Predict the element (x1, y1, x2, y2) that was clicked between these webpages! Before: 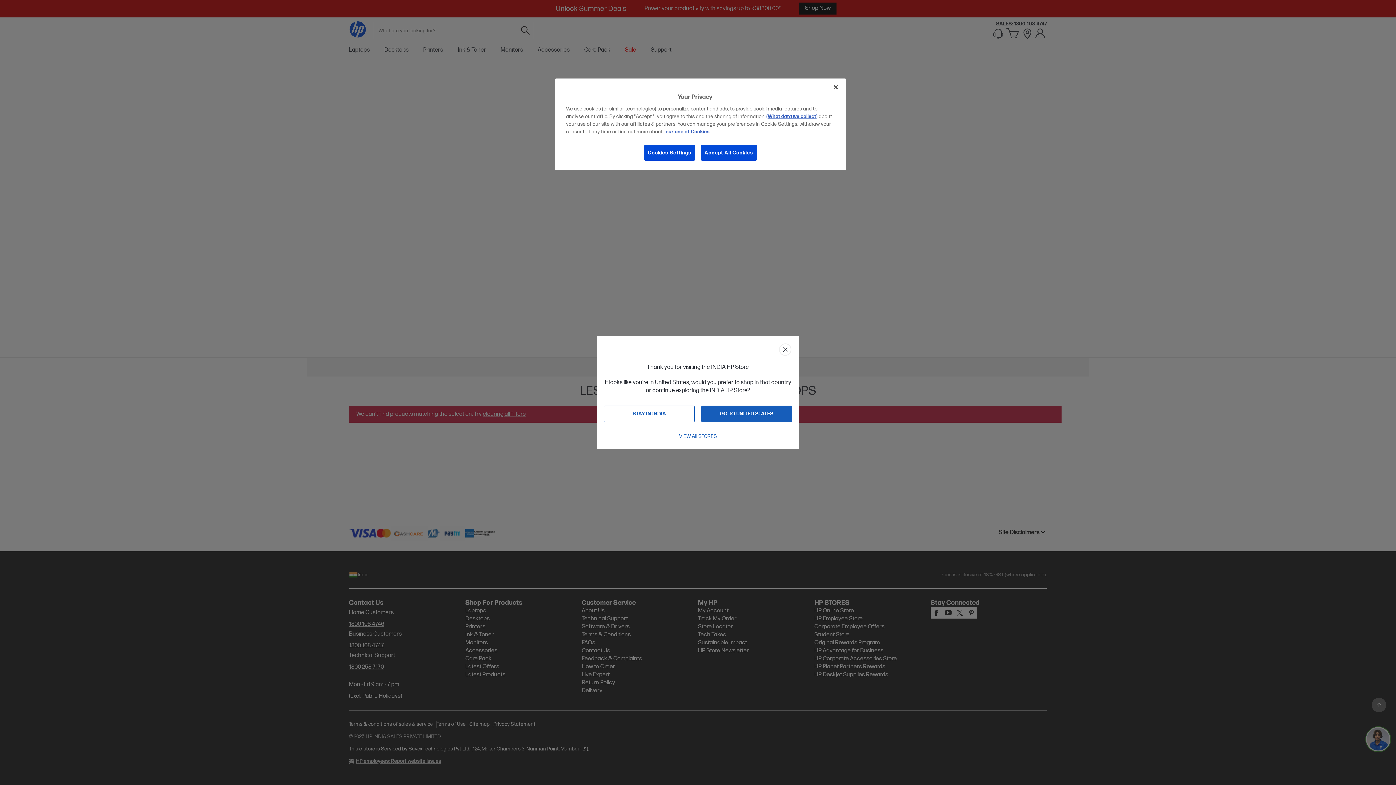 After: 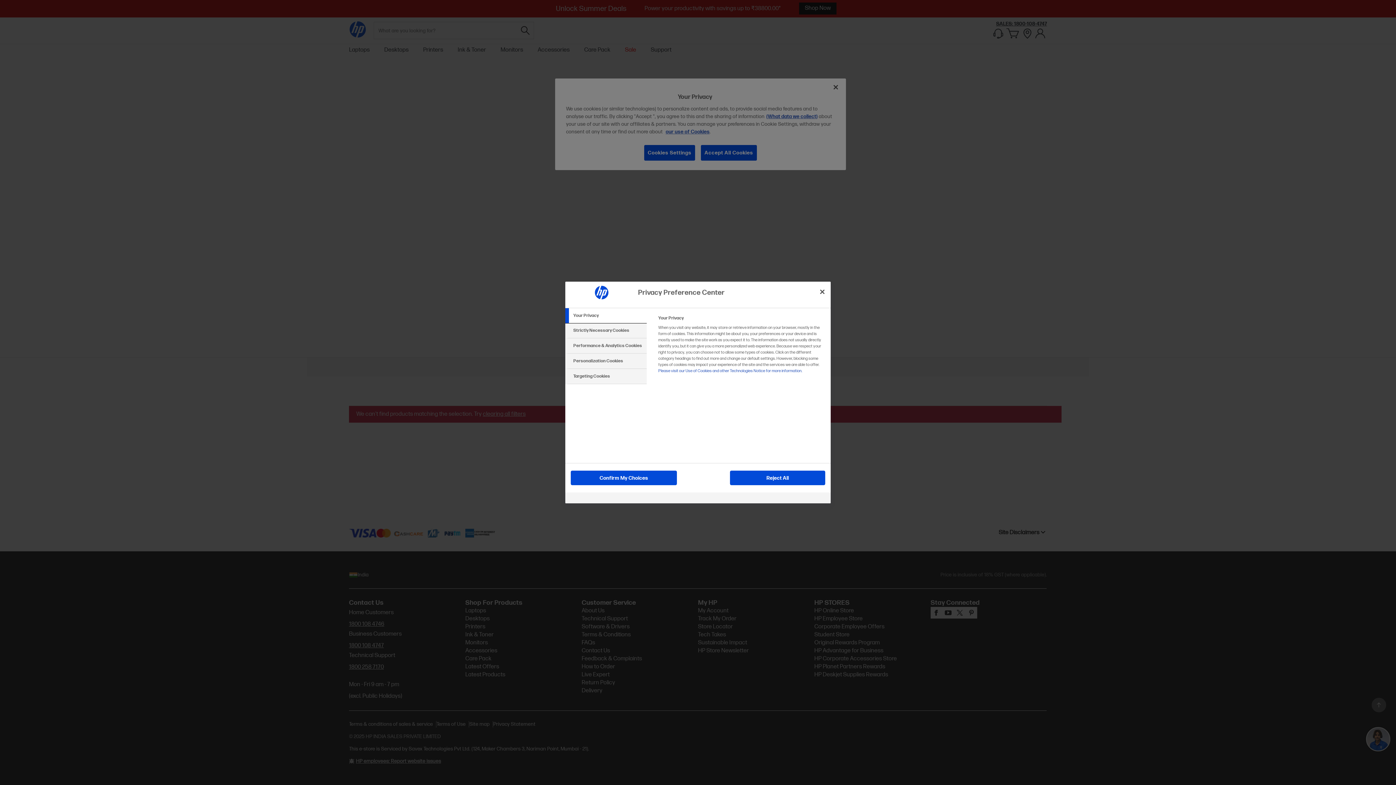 Action: label: Cookies Settings bbox: (643, 144, 695, 161)